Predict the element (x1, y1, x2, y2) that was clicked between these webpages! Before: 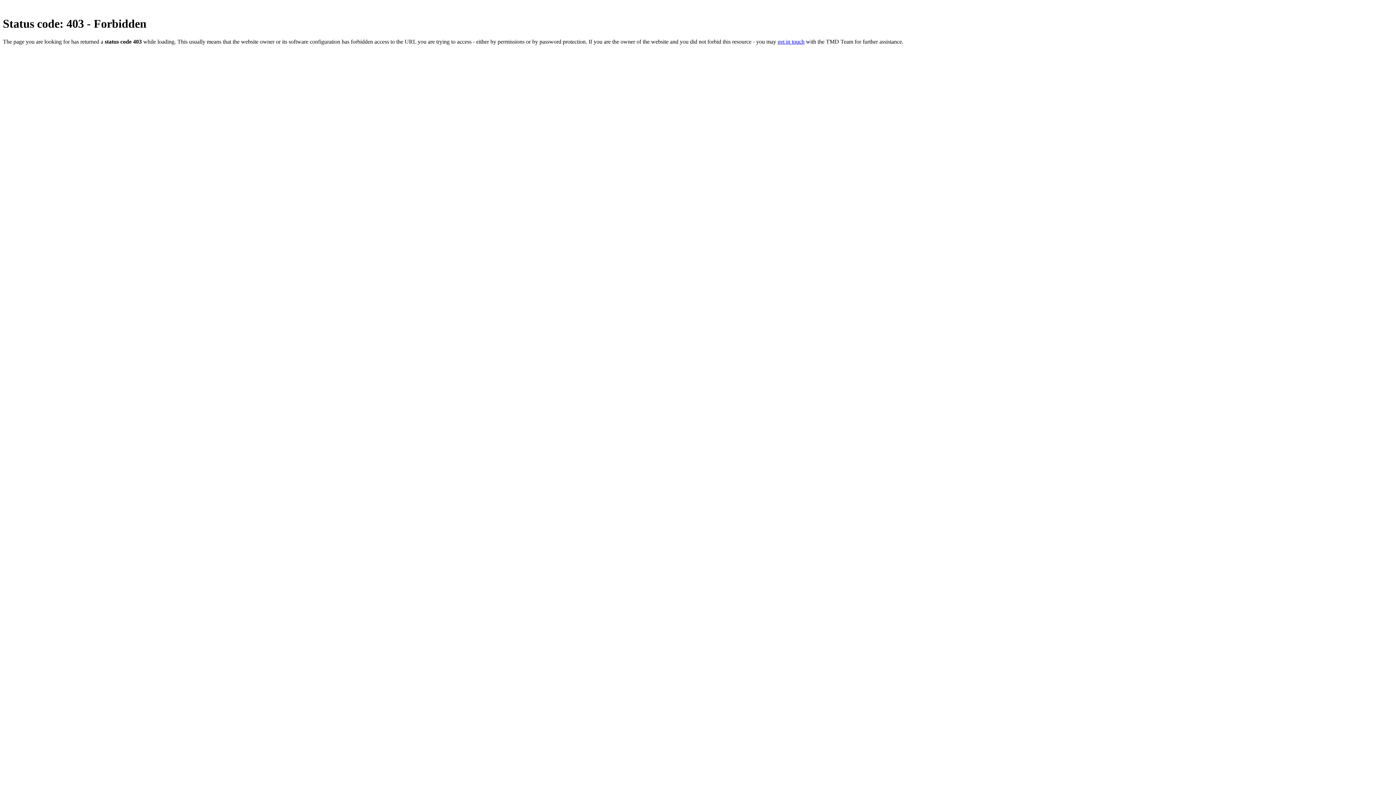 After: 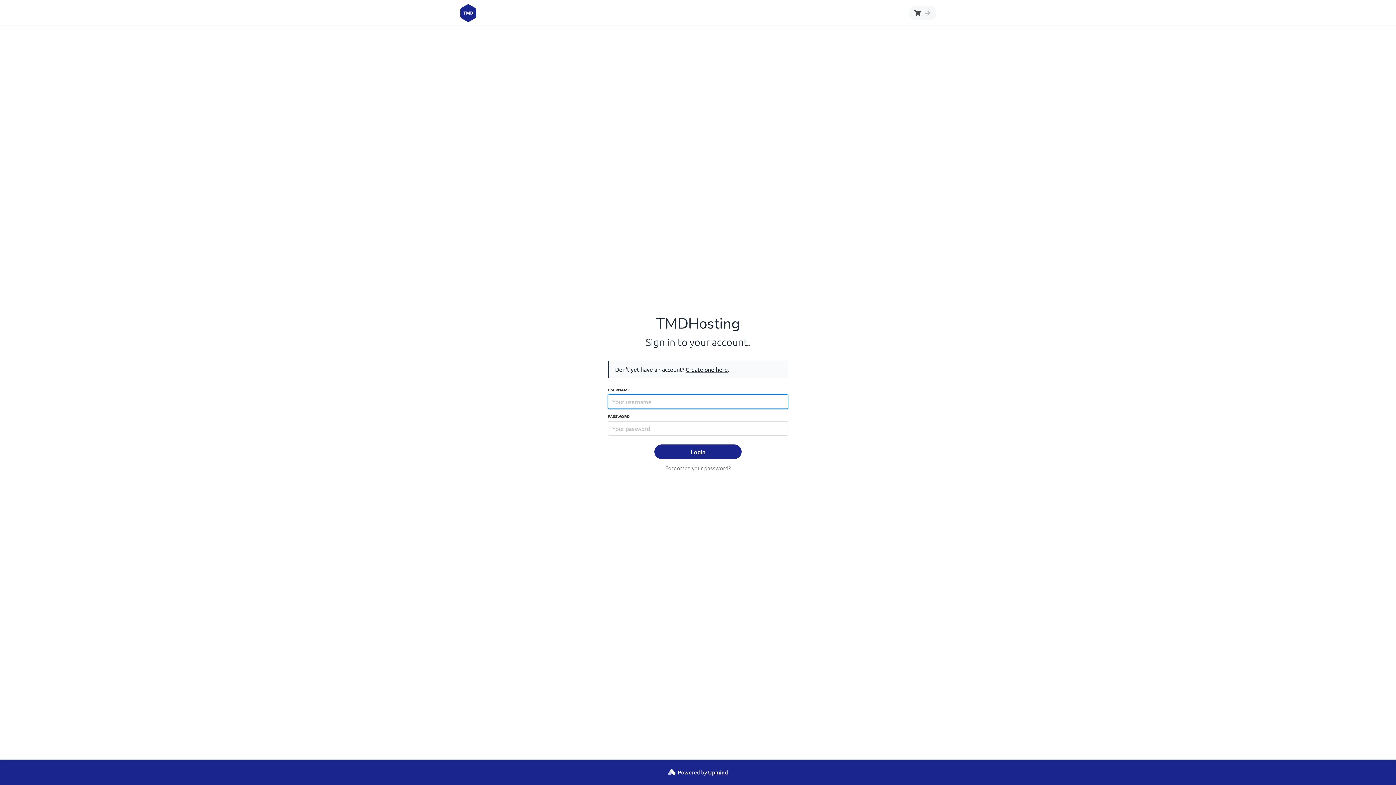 Action: label: get in touch bbox: (777, 38, 804, 44)